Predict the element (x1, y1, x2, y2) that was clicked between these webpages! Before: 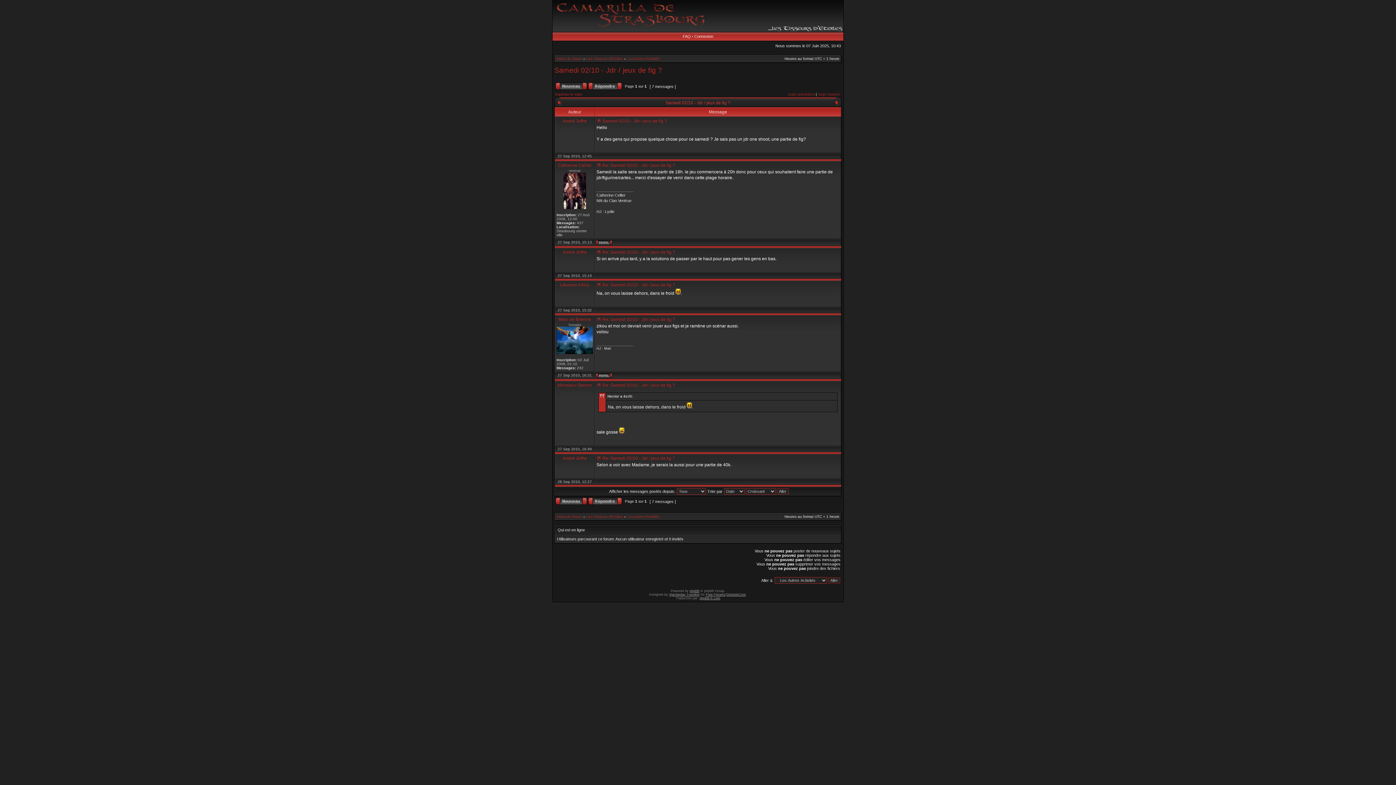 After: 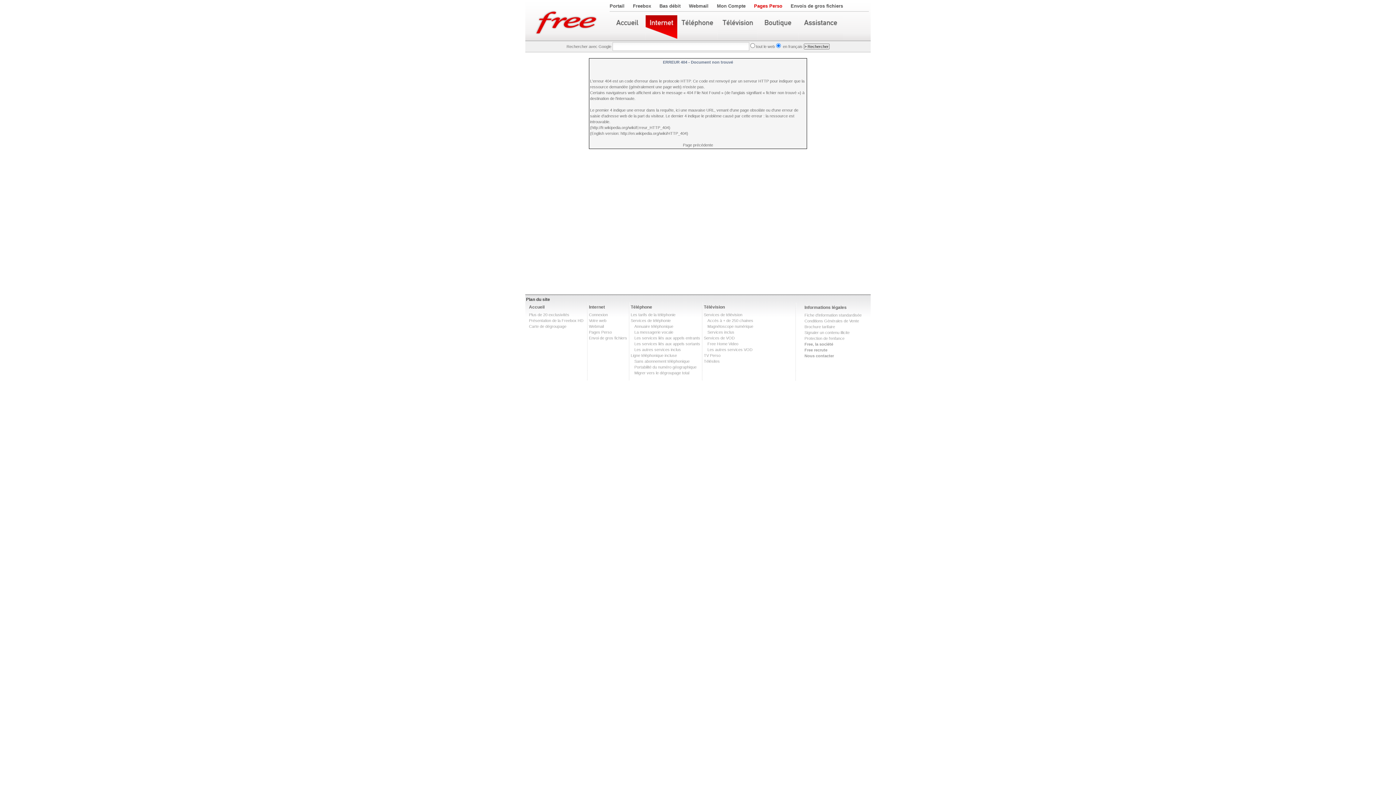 Action: bbox: (556, 514, 582, 518) label: Index du forum